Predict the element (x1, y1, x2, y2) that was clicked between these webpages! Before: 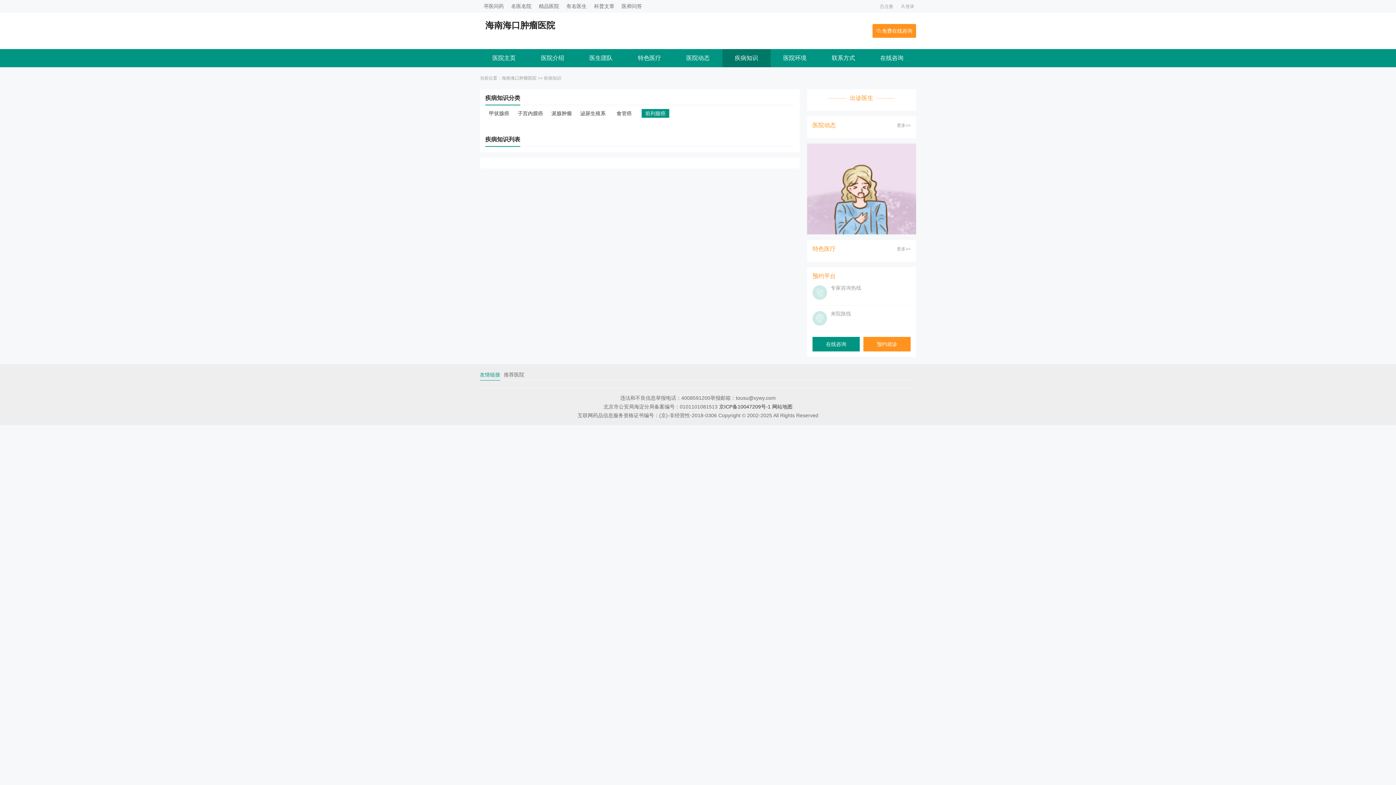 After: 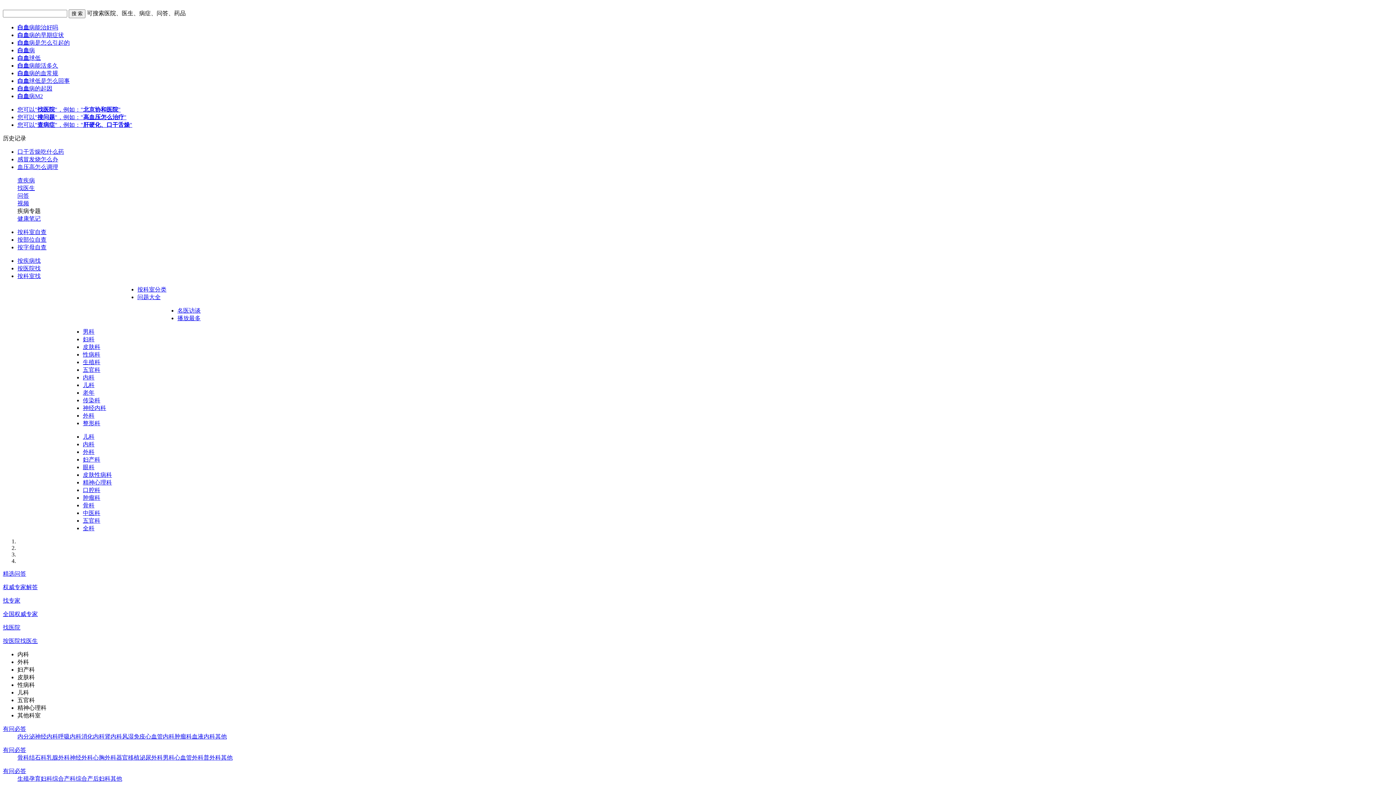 Action: bbox: (480, 0, 507, 12) label: 寻医问药